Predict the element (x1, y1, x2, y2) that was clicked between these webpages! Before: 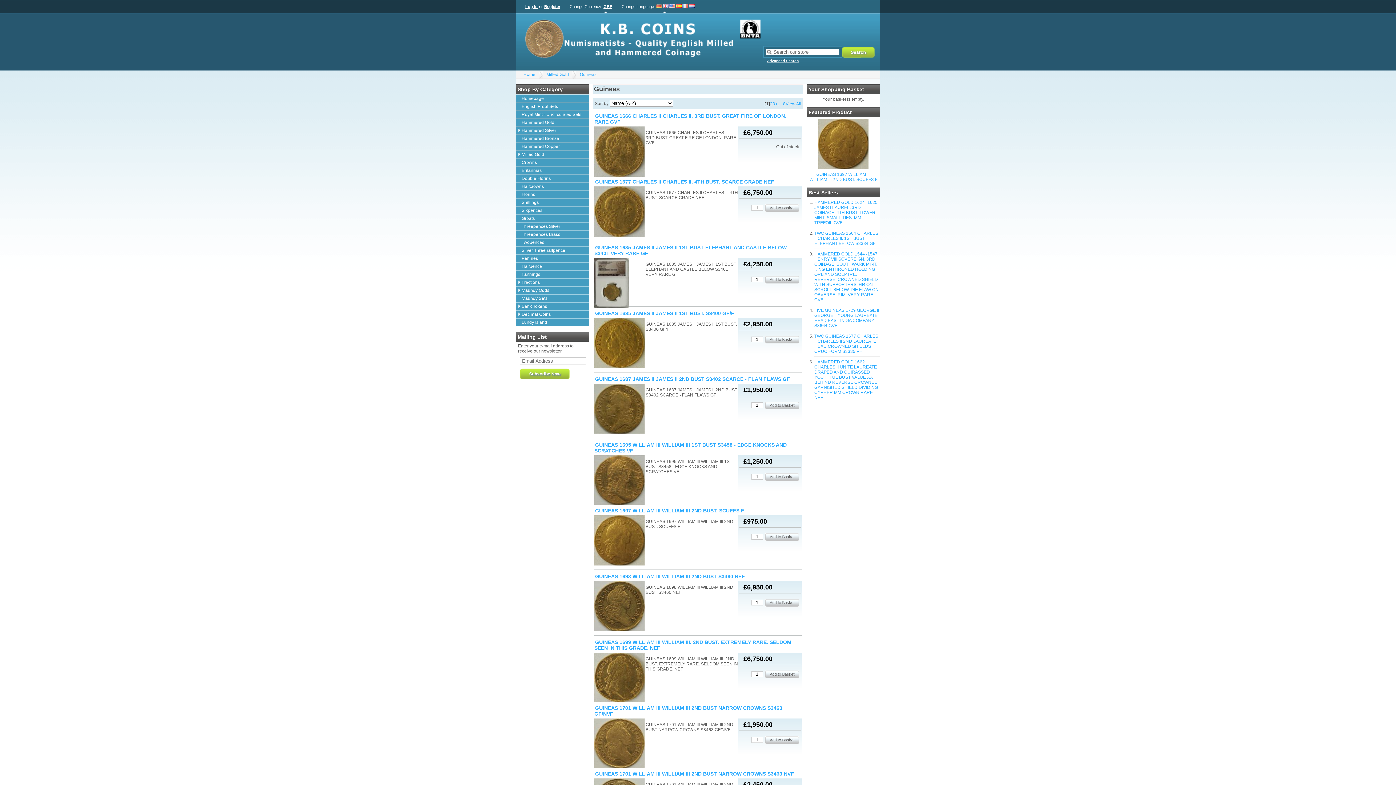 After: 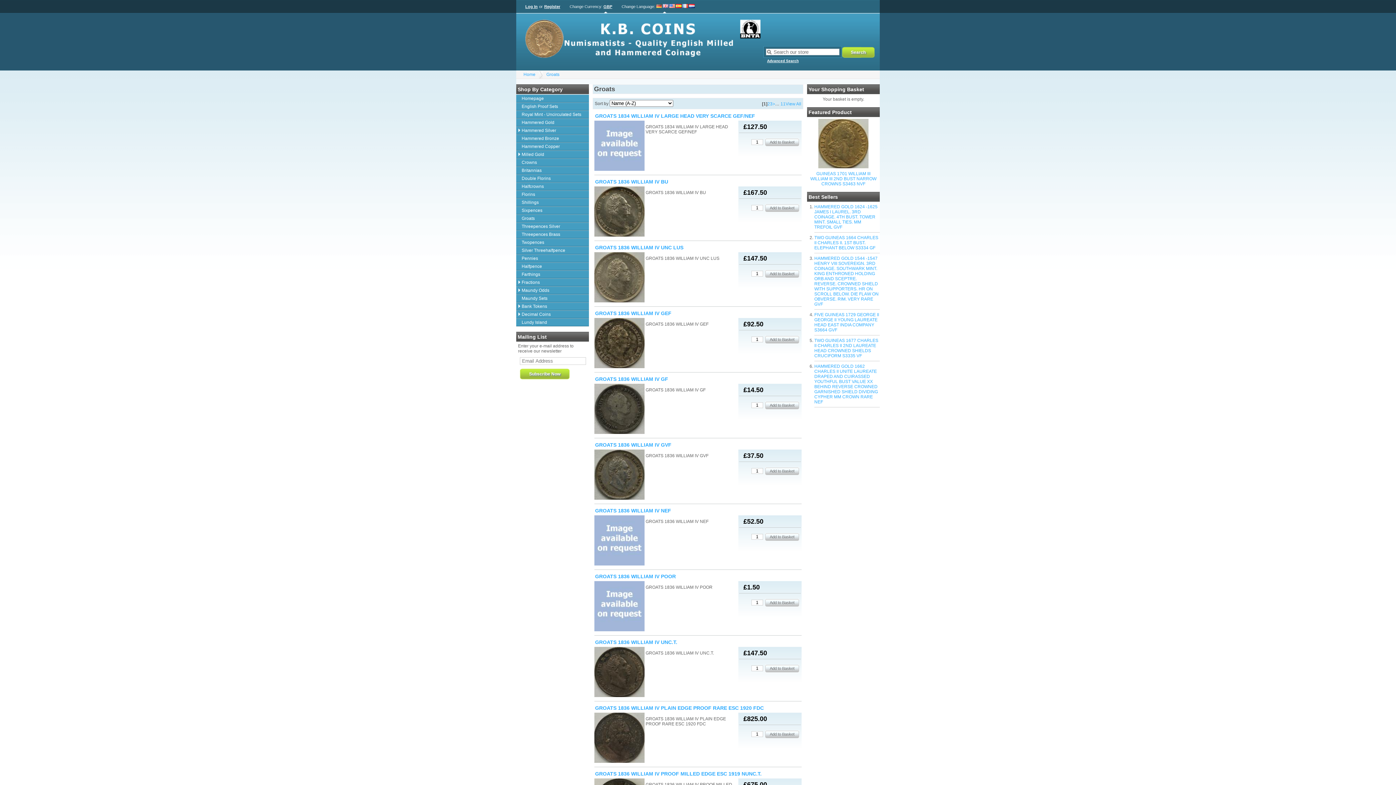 Action: label: Groats bbox: (516, 214, 589, 222)